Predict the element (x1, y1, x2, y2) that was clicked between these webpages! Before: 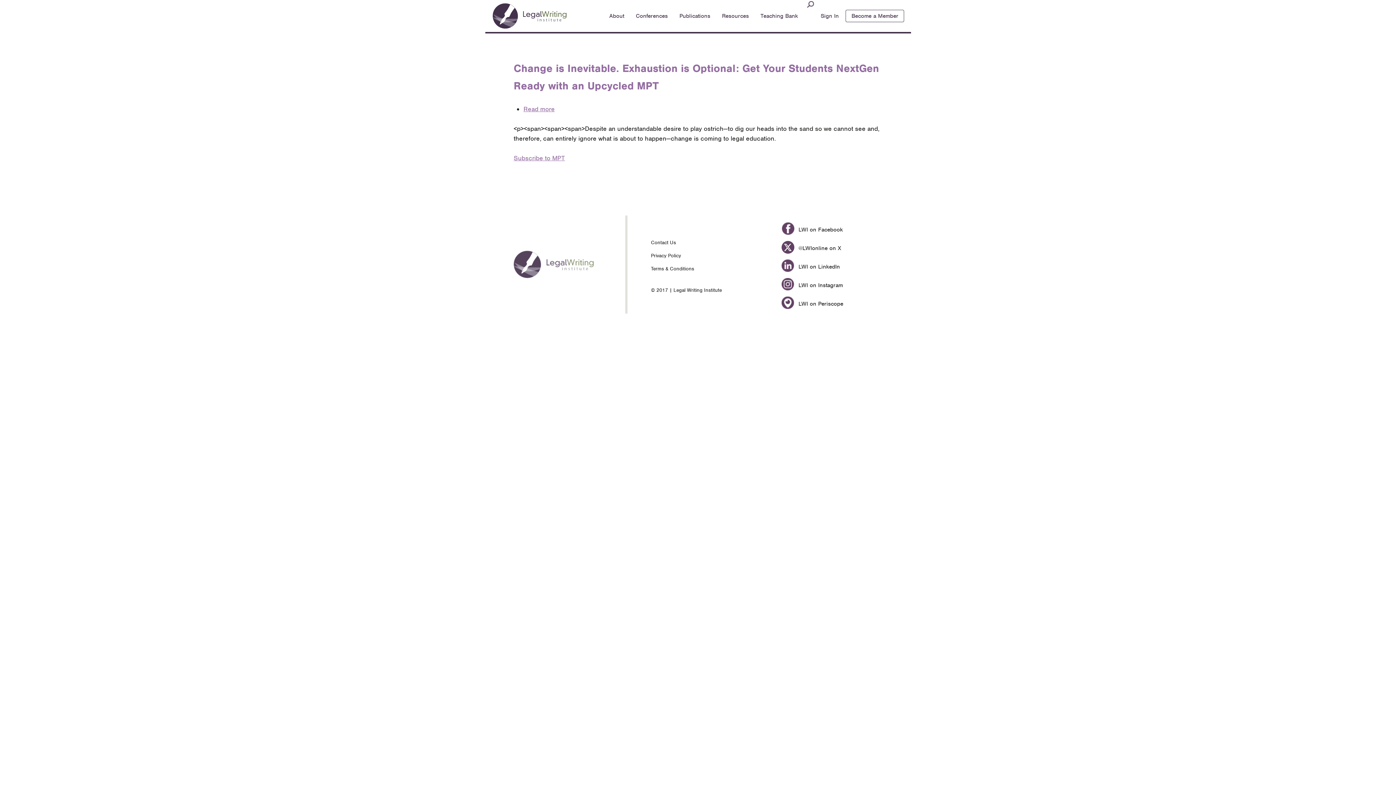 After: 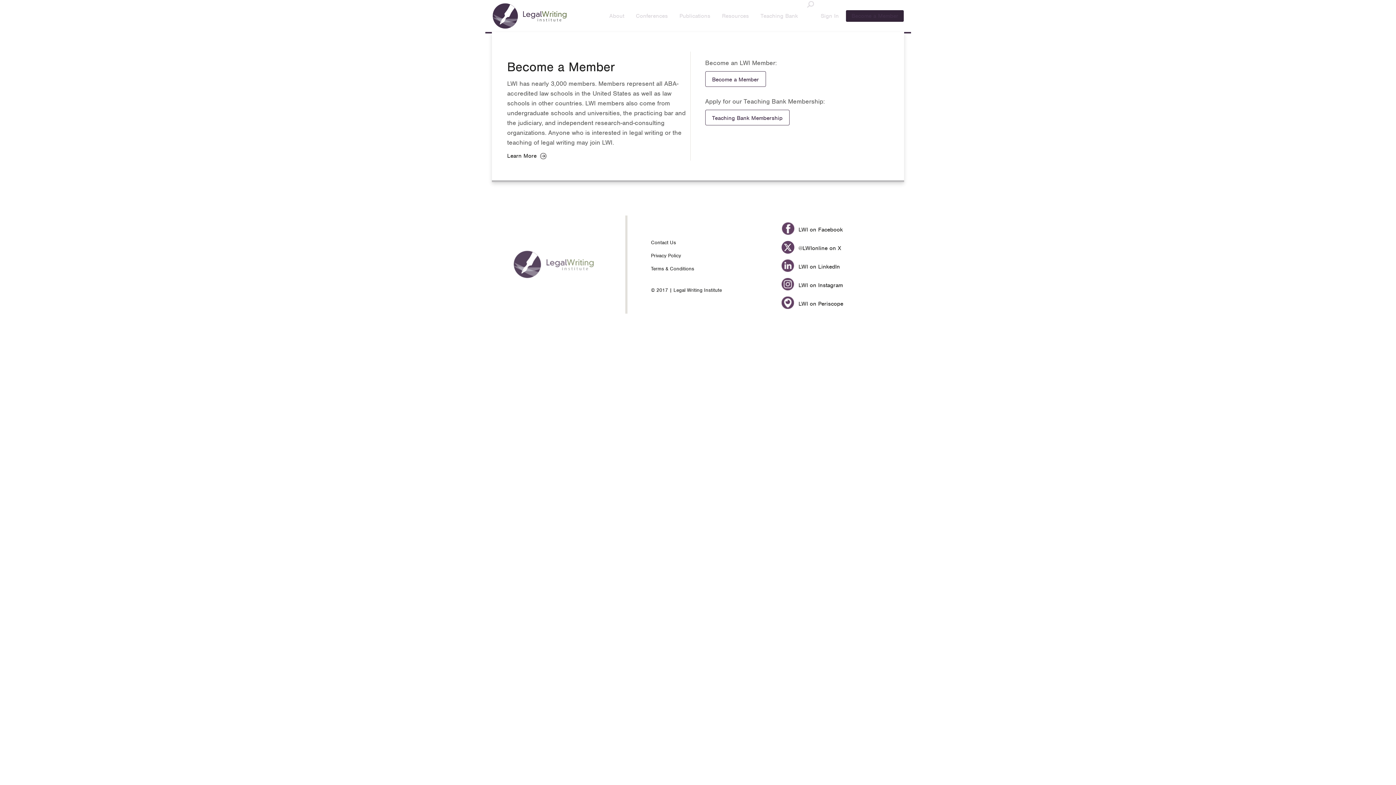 Action: bbox: (845, 9, 904, 22) label: Become a Member